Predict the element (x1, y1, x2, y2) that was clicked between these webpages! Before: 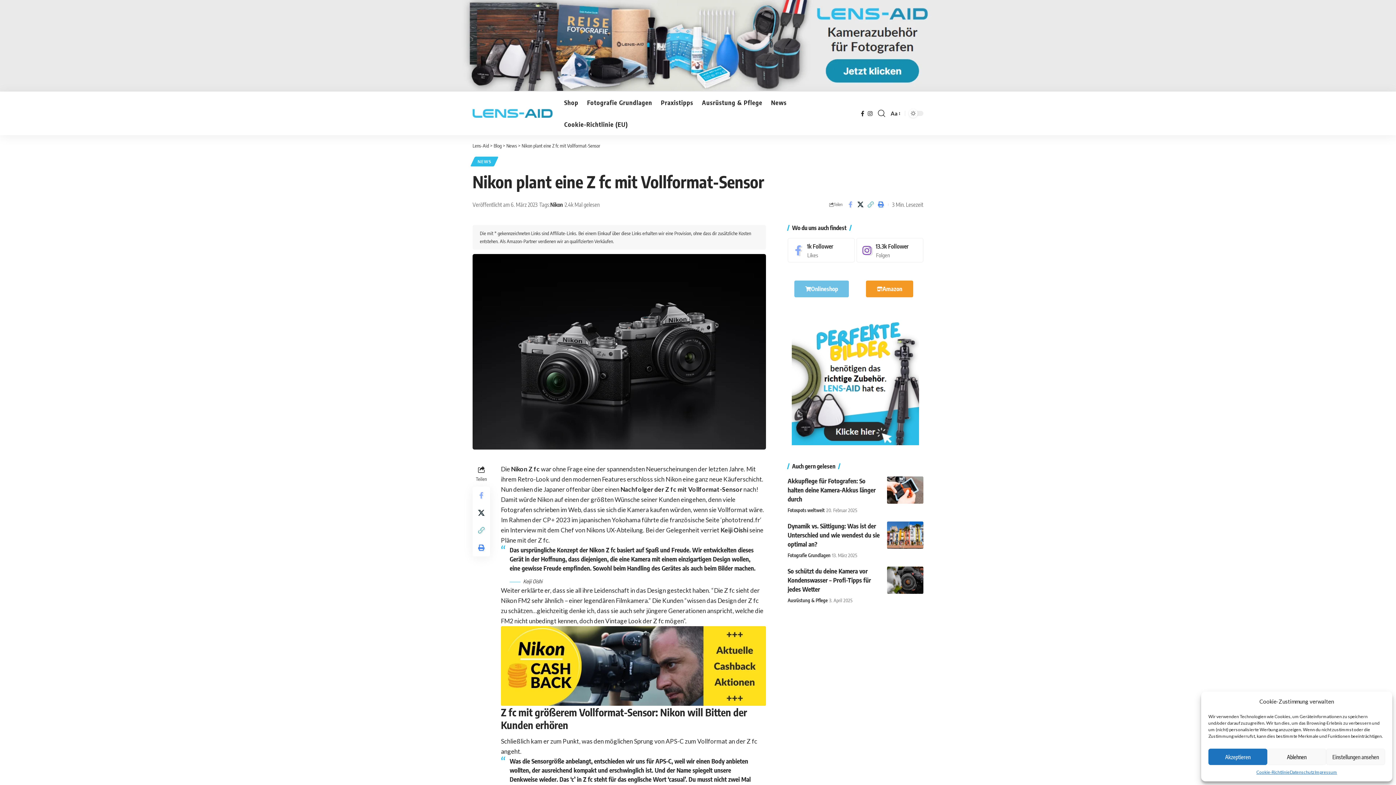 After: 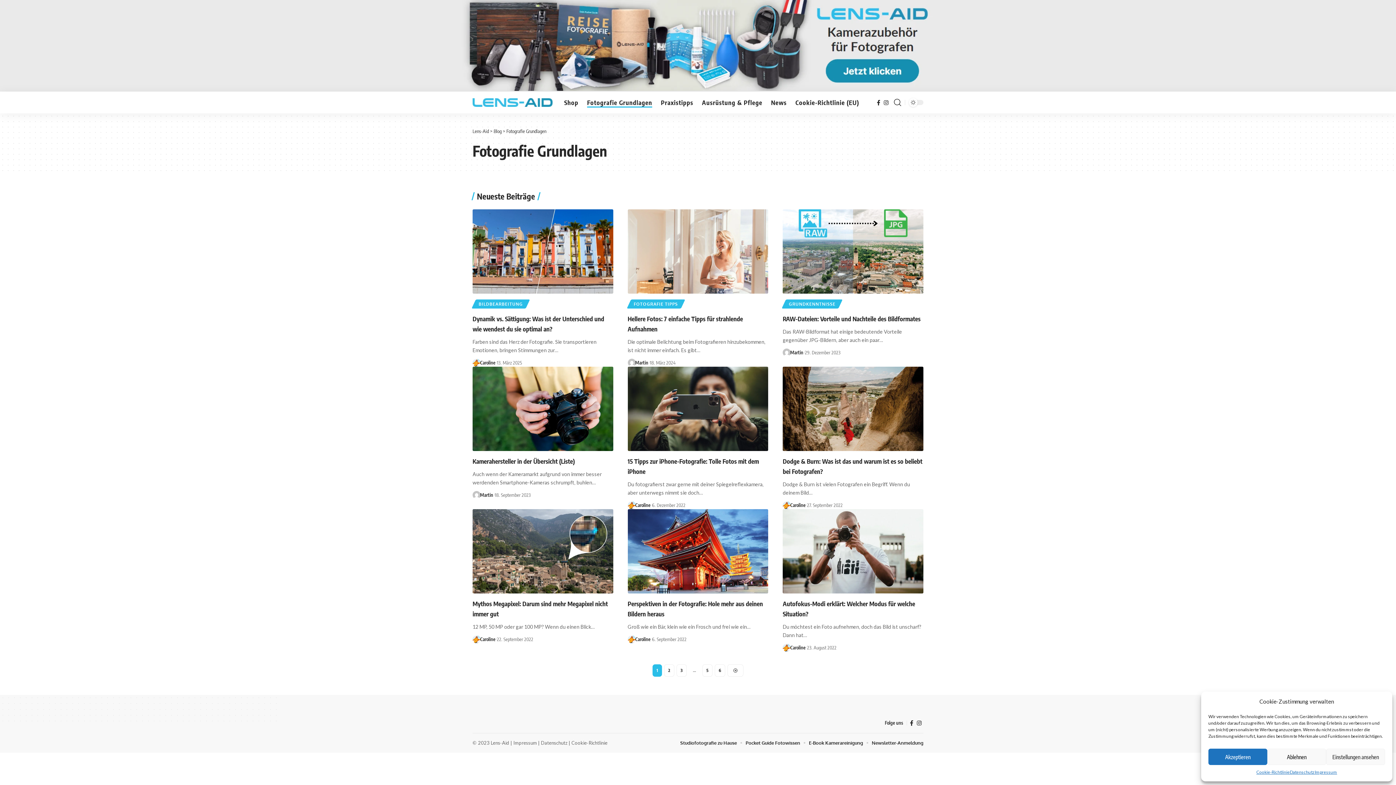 Action: label: Fotografie Grundlagen bbox: (787, 551, 830, 559)